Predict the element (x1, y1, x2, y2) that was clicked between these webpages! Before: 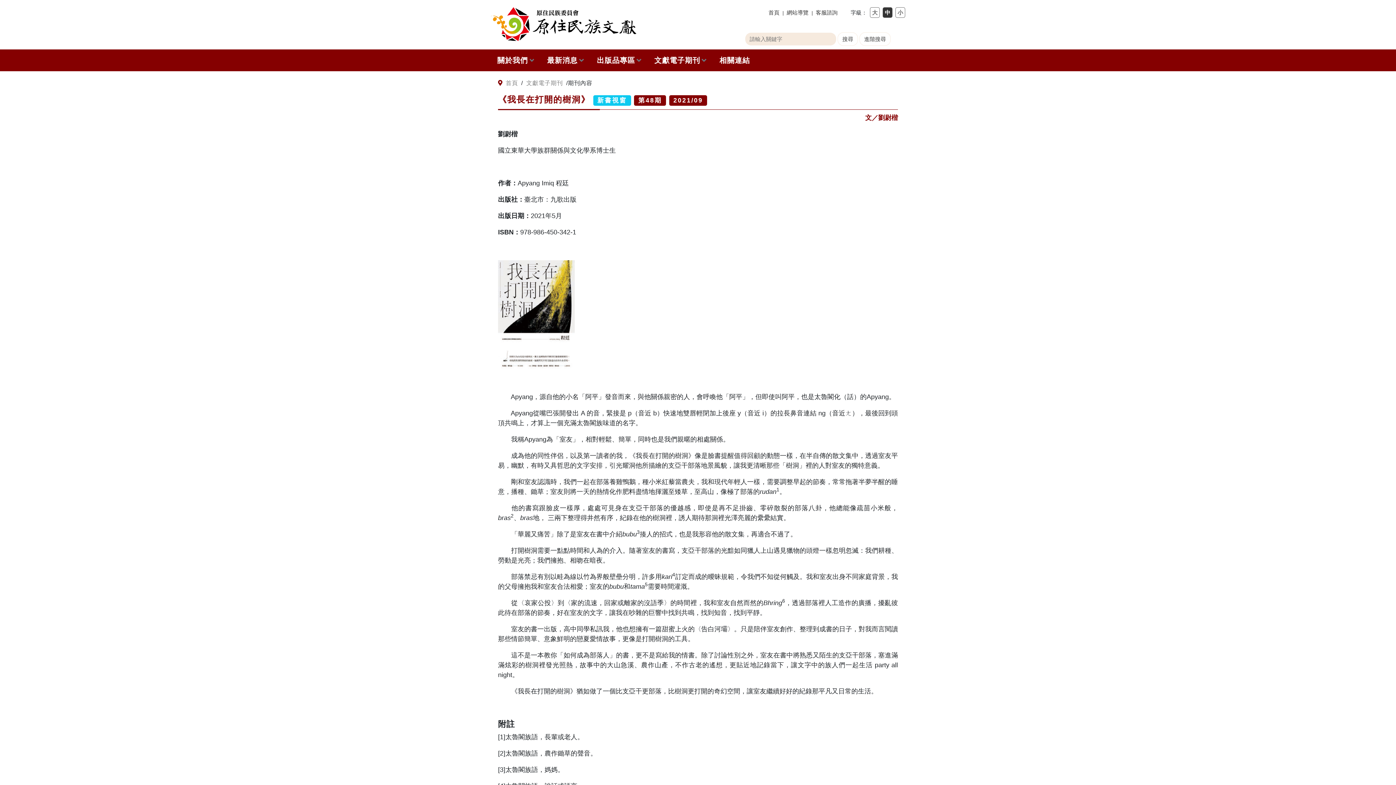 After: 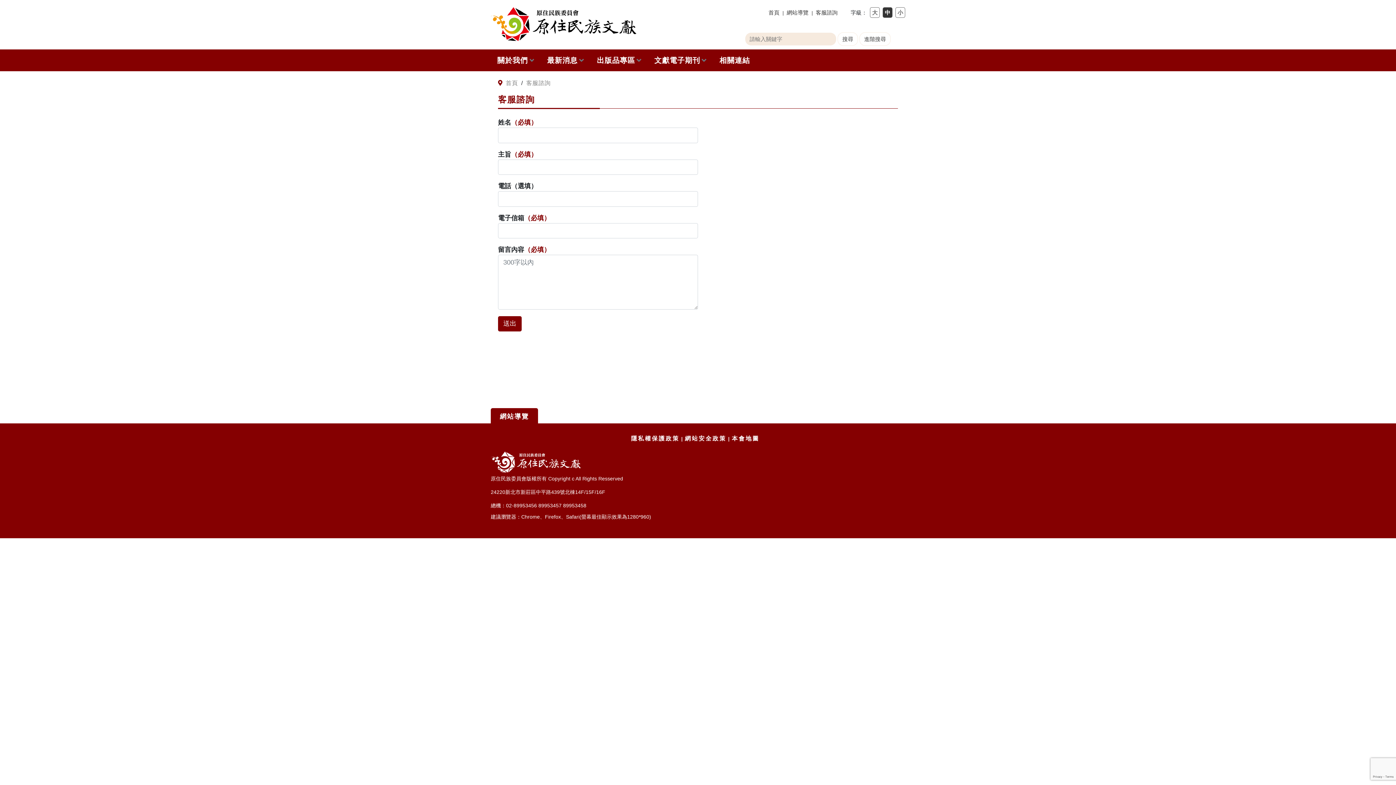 Action: label: 客服諮詢 bbox: (816, 9, 843, 15)